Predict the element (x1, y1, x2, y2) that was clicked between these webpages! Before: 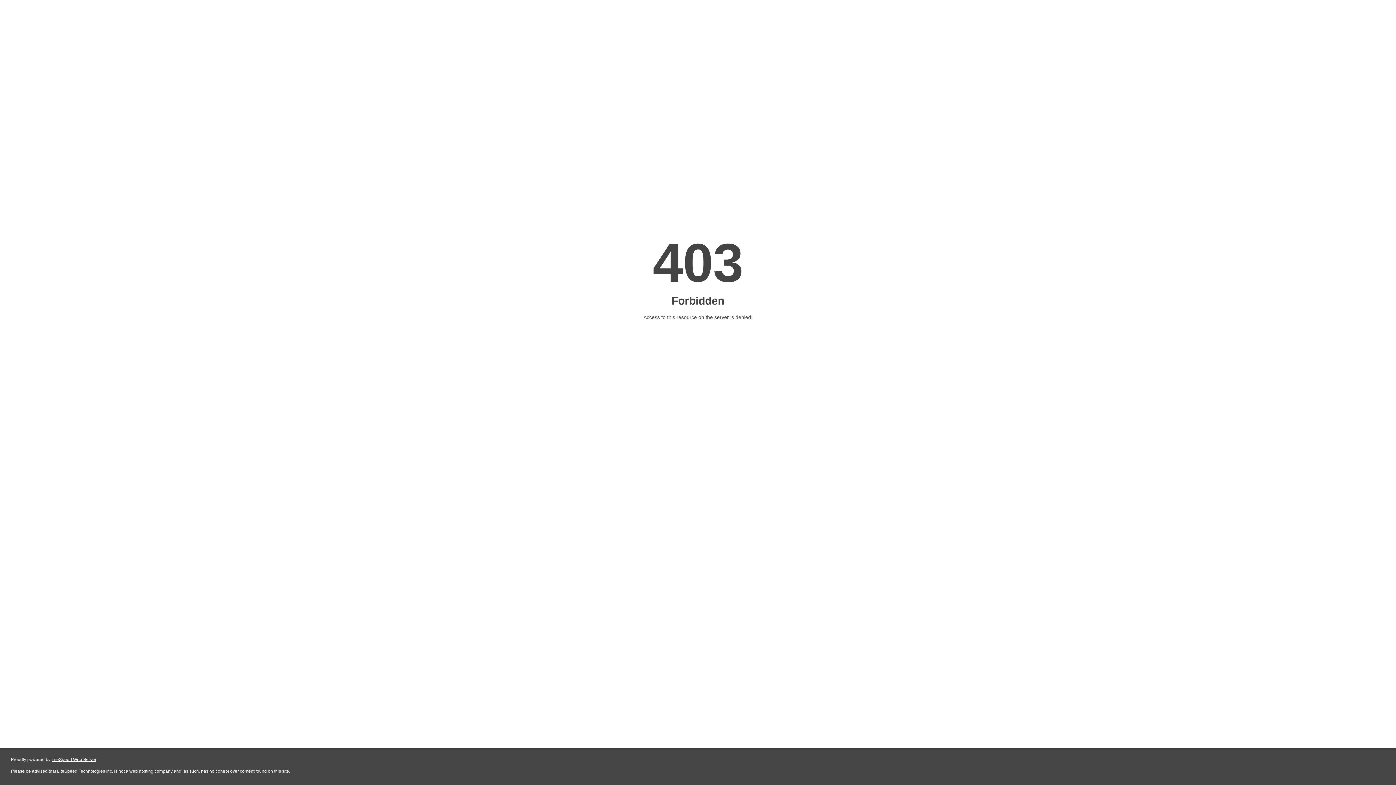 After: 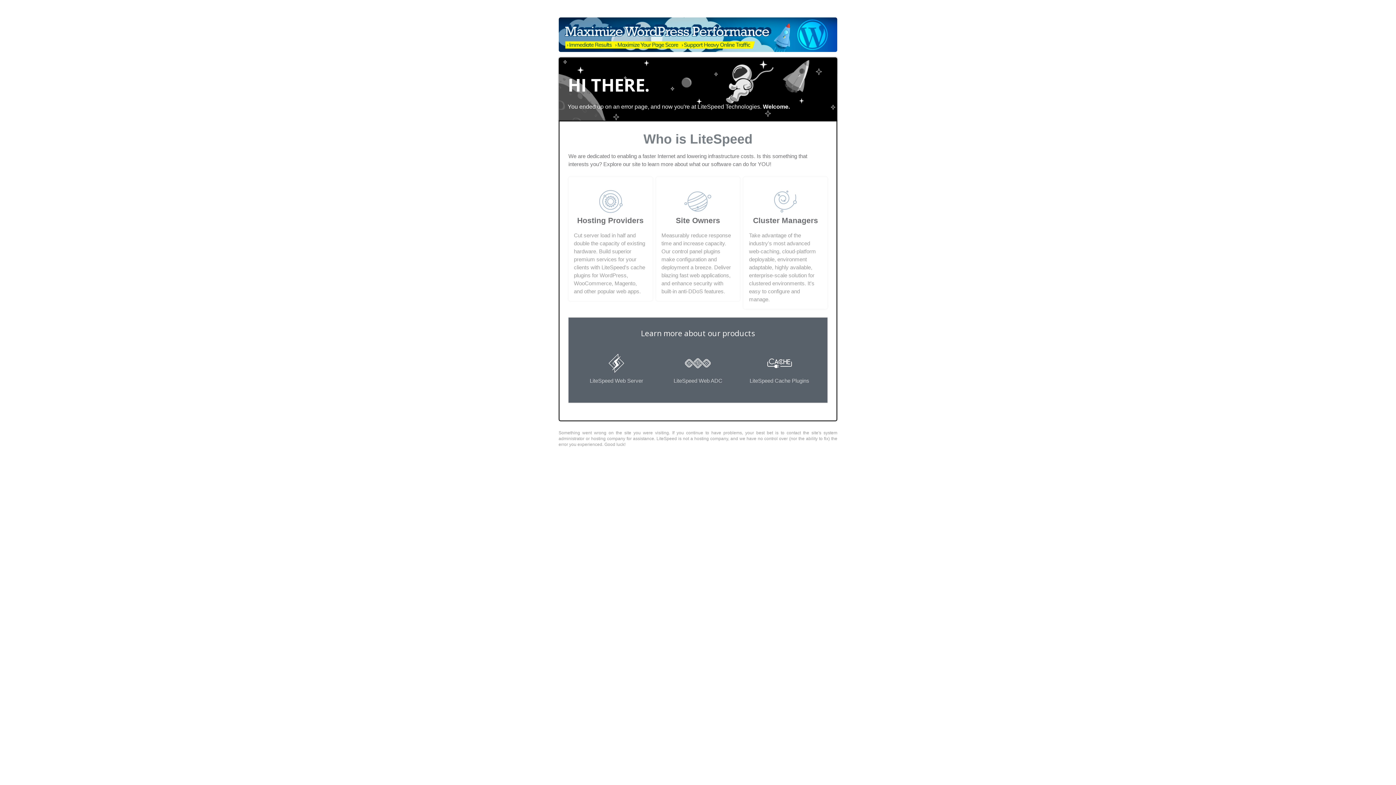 Action: bbox: (51, 757, 96, 762) label: LiteSpeed Web Server